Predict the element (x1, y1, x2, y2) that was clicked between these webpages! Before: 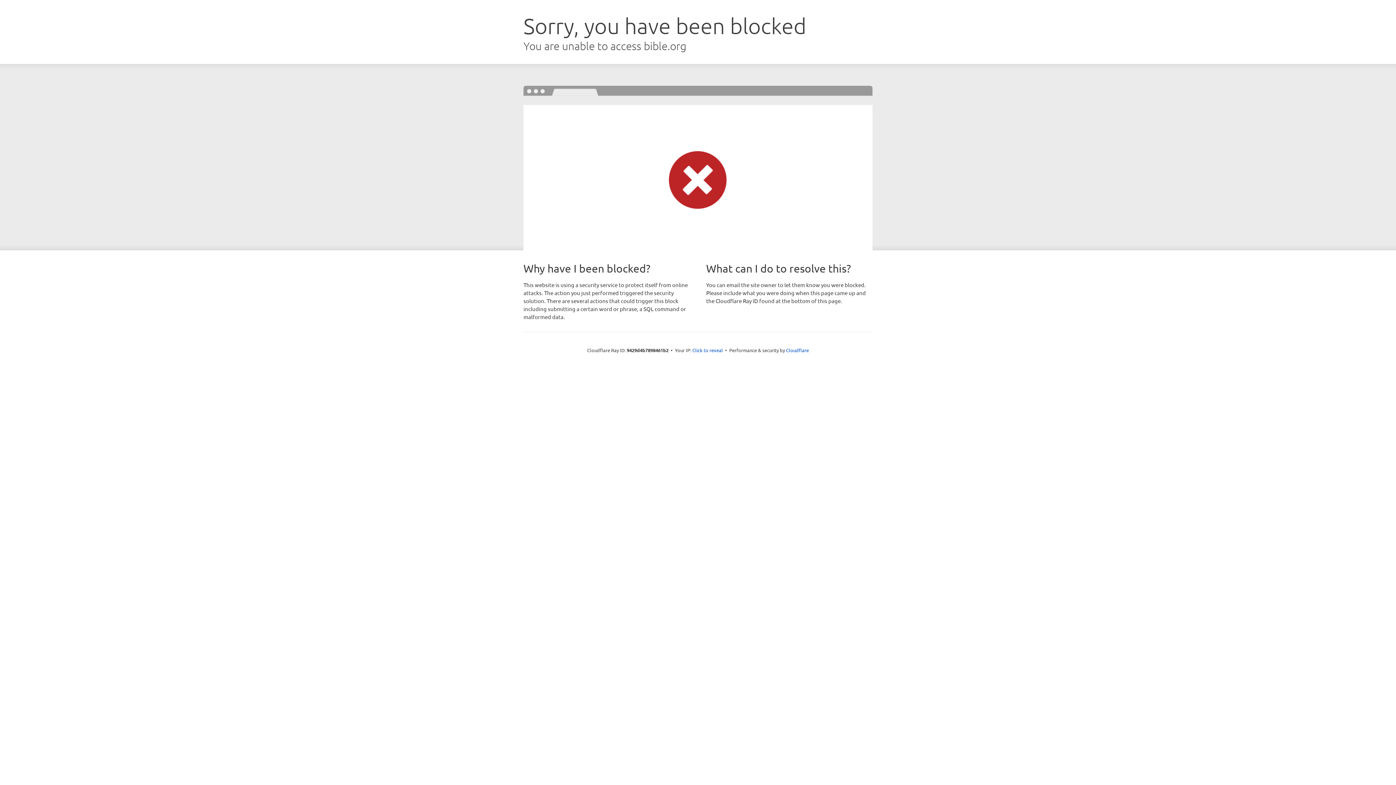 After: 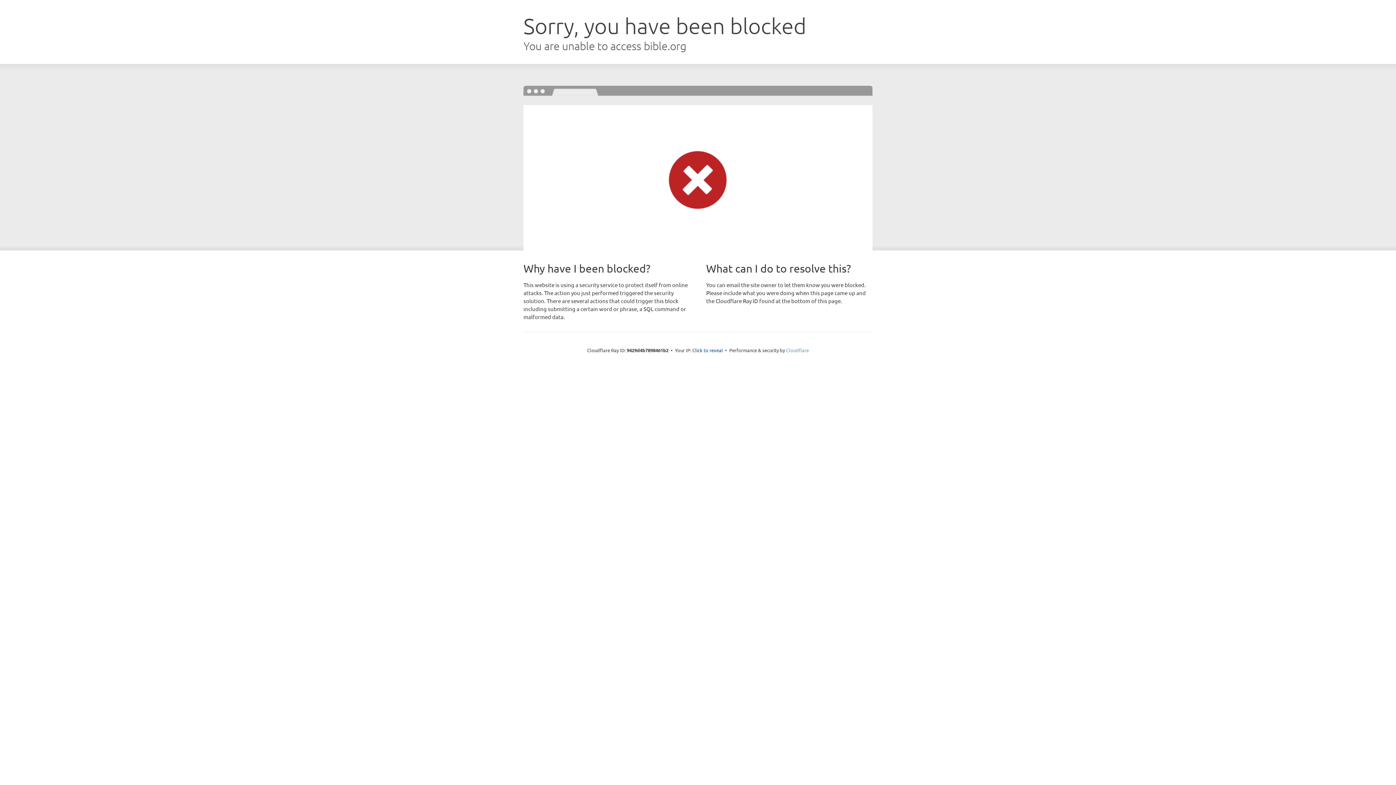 Action: label: Cloudflare bbox: (786, 347, 809, 353)